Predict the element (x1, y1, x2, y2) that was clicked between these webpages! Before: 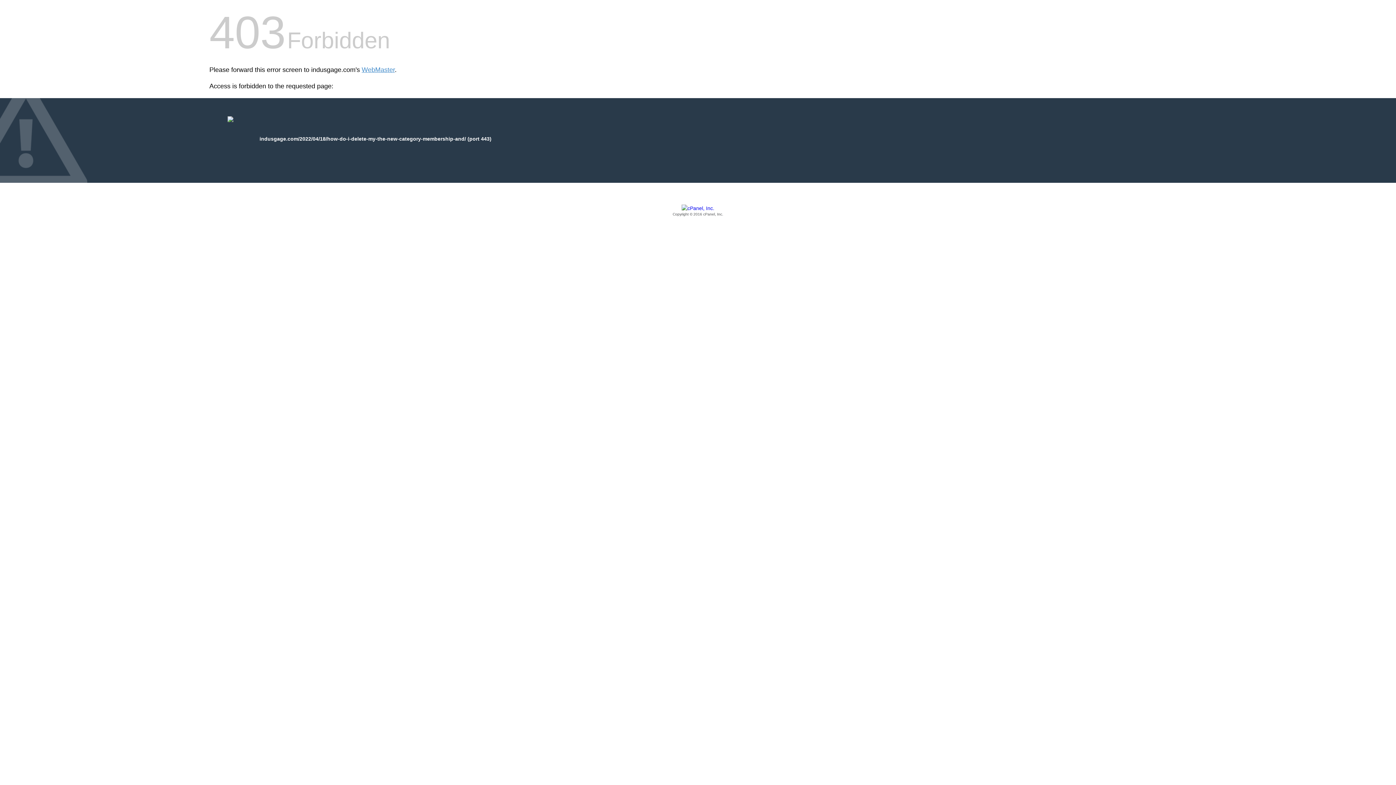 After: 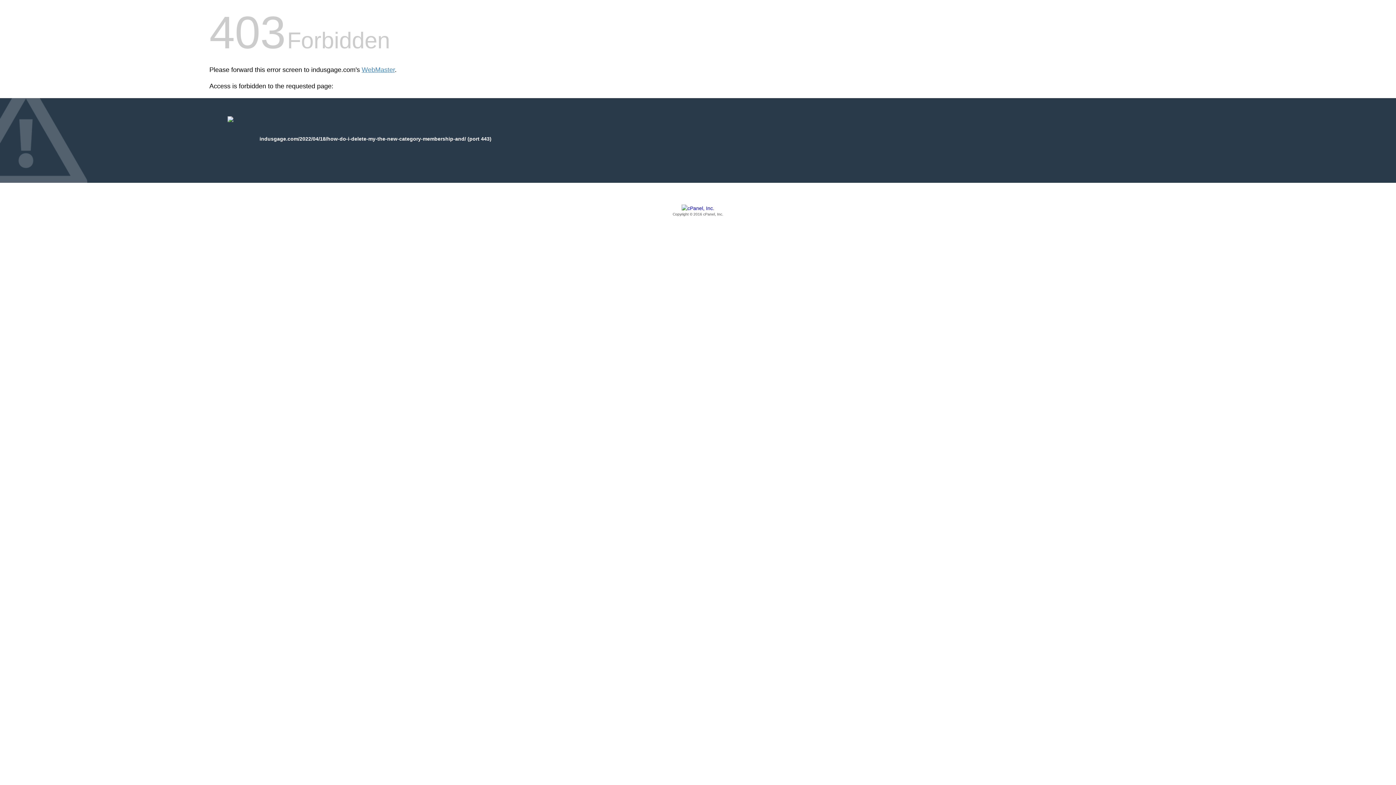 Action: label: Copyright © 2016 cPanel, Inc. bbox: (209, 205, 1186, 217)